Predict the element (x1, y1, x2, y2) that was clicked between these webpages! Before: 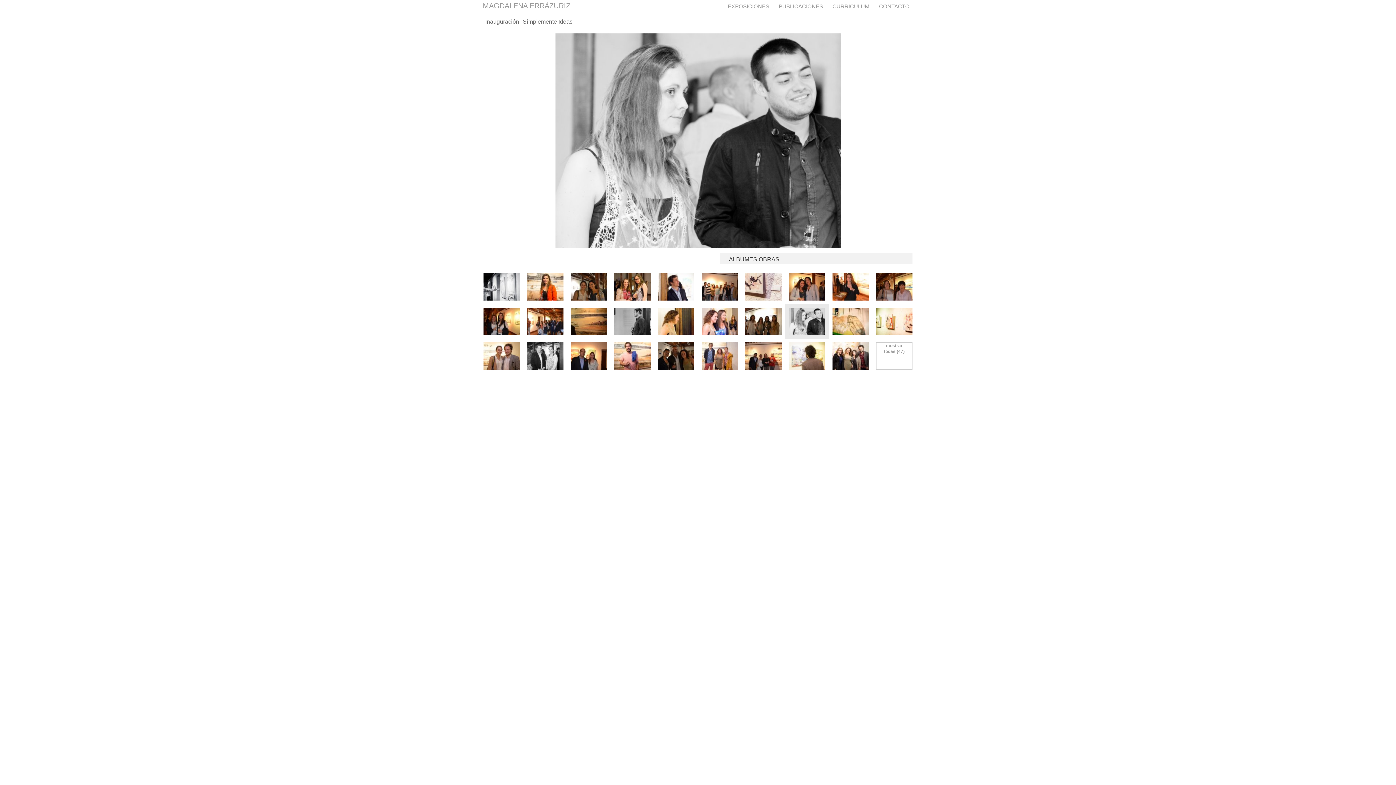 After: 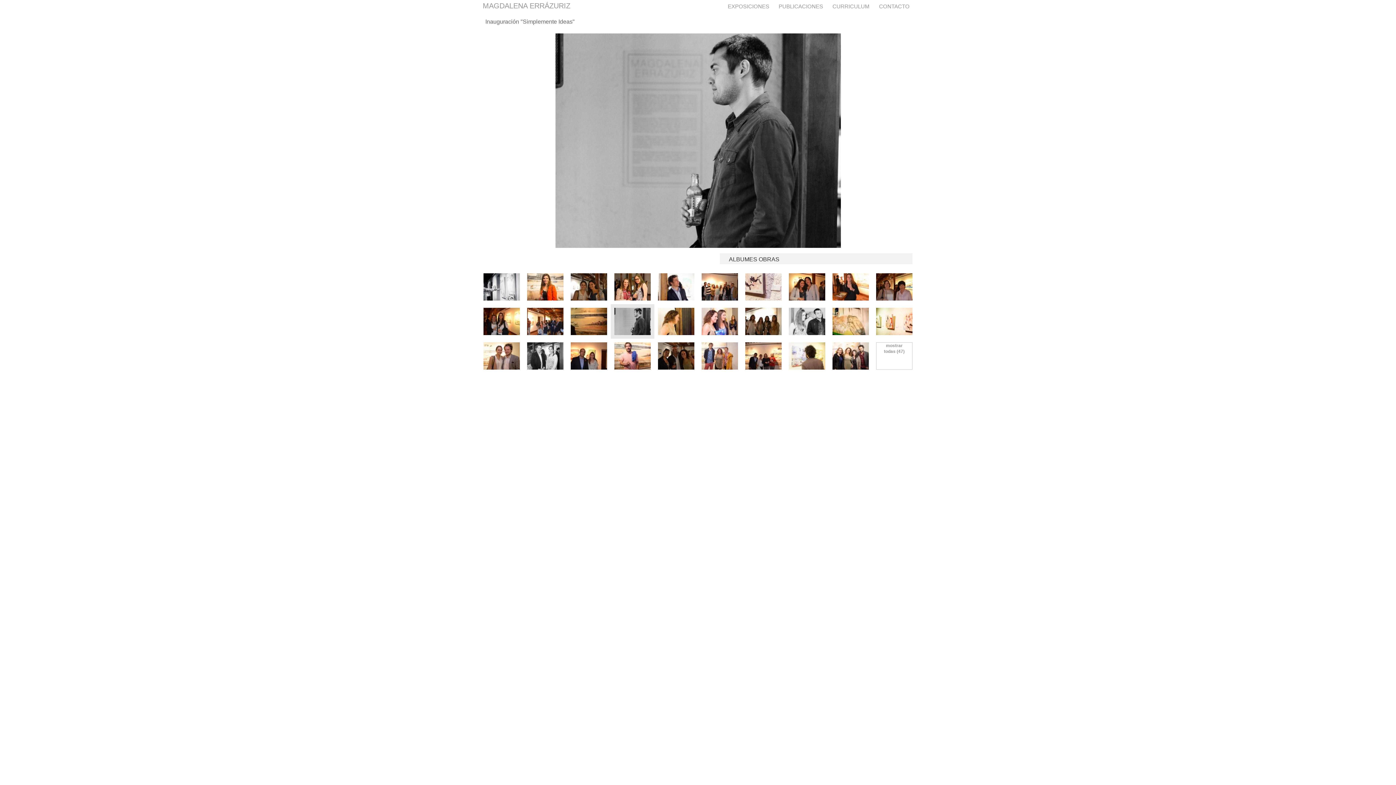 Action: bbox: (614, 308, 650, 335)